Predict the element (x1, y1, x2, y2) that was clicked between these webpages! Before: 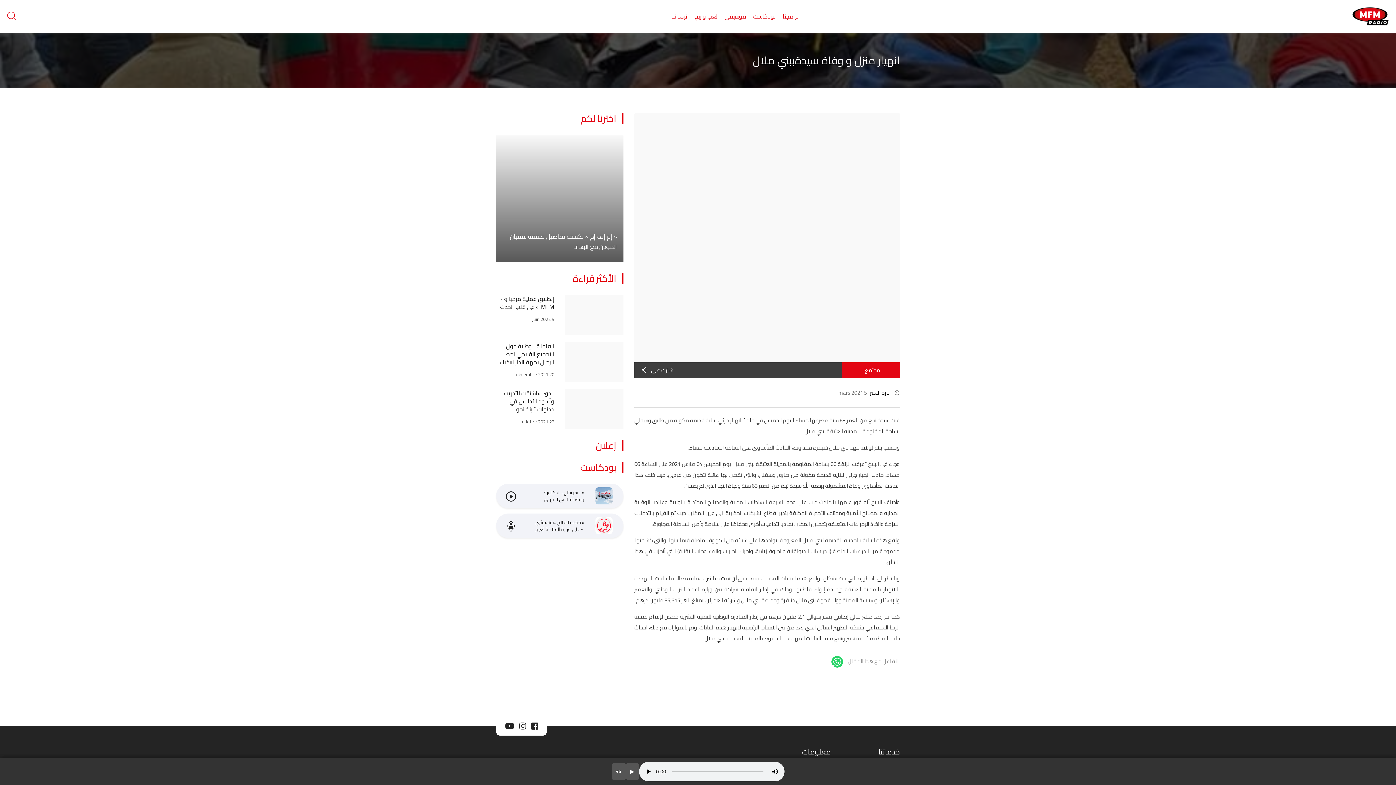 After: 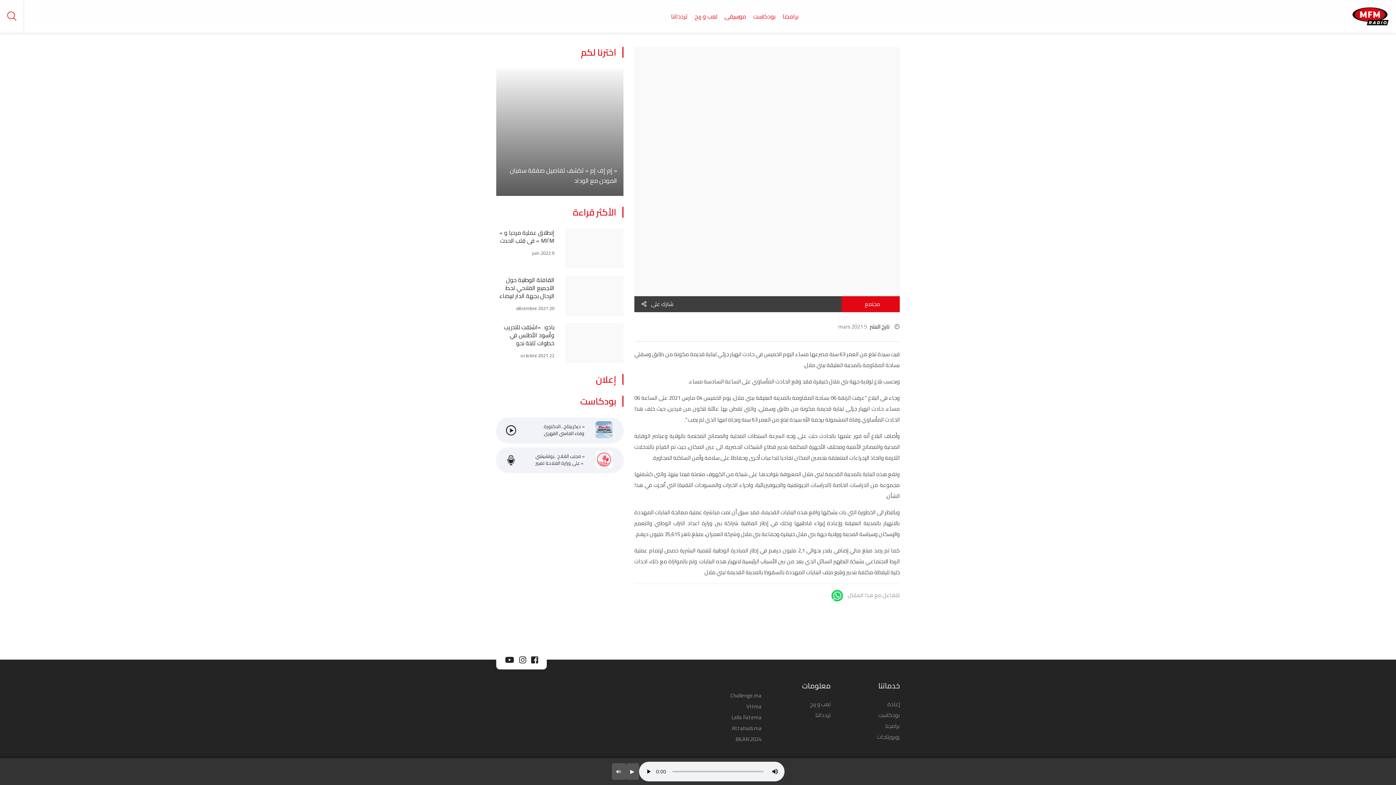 Action: label: شارك على  bbox: (634, 362, 677, 378)